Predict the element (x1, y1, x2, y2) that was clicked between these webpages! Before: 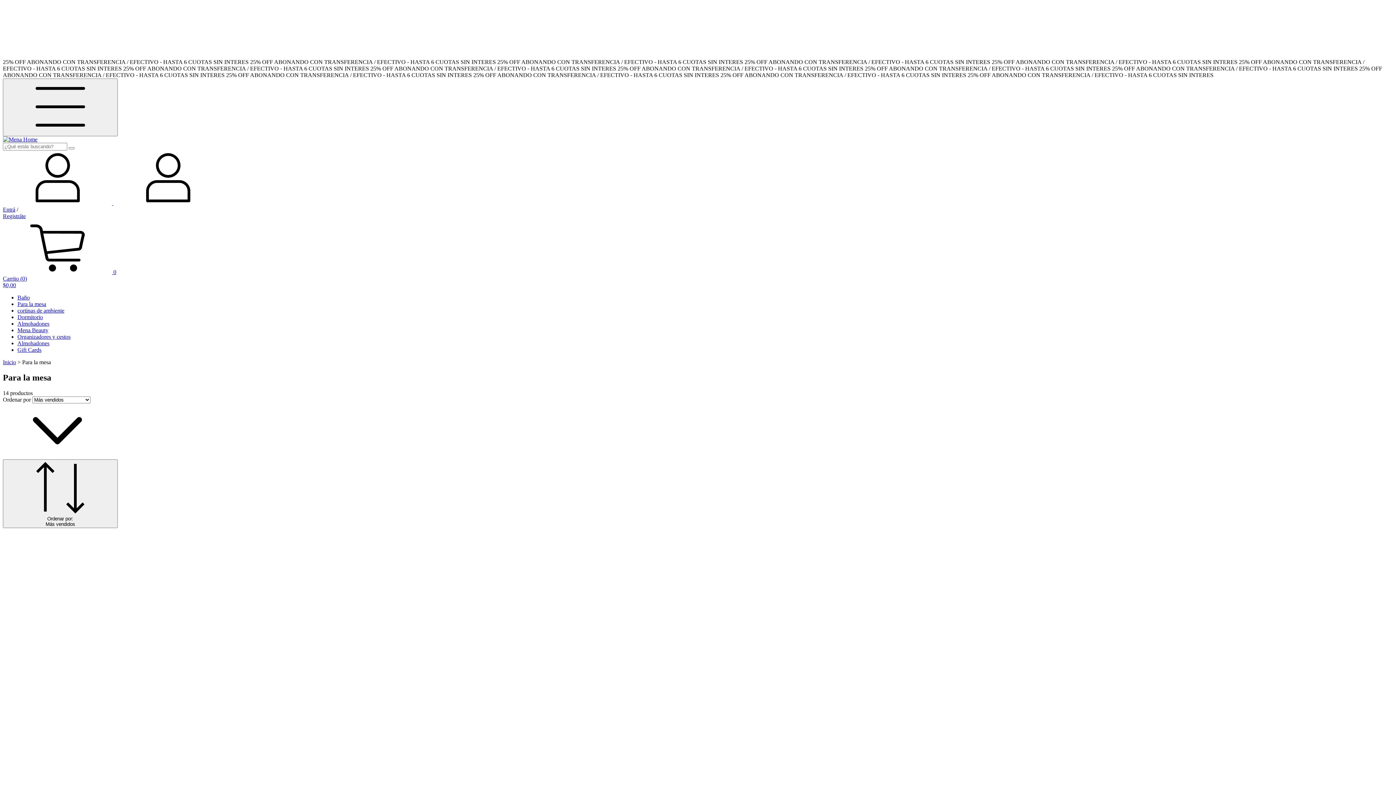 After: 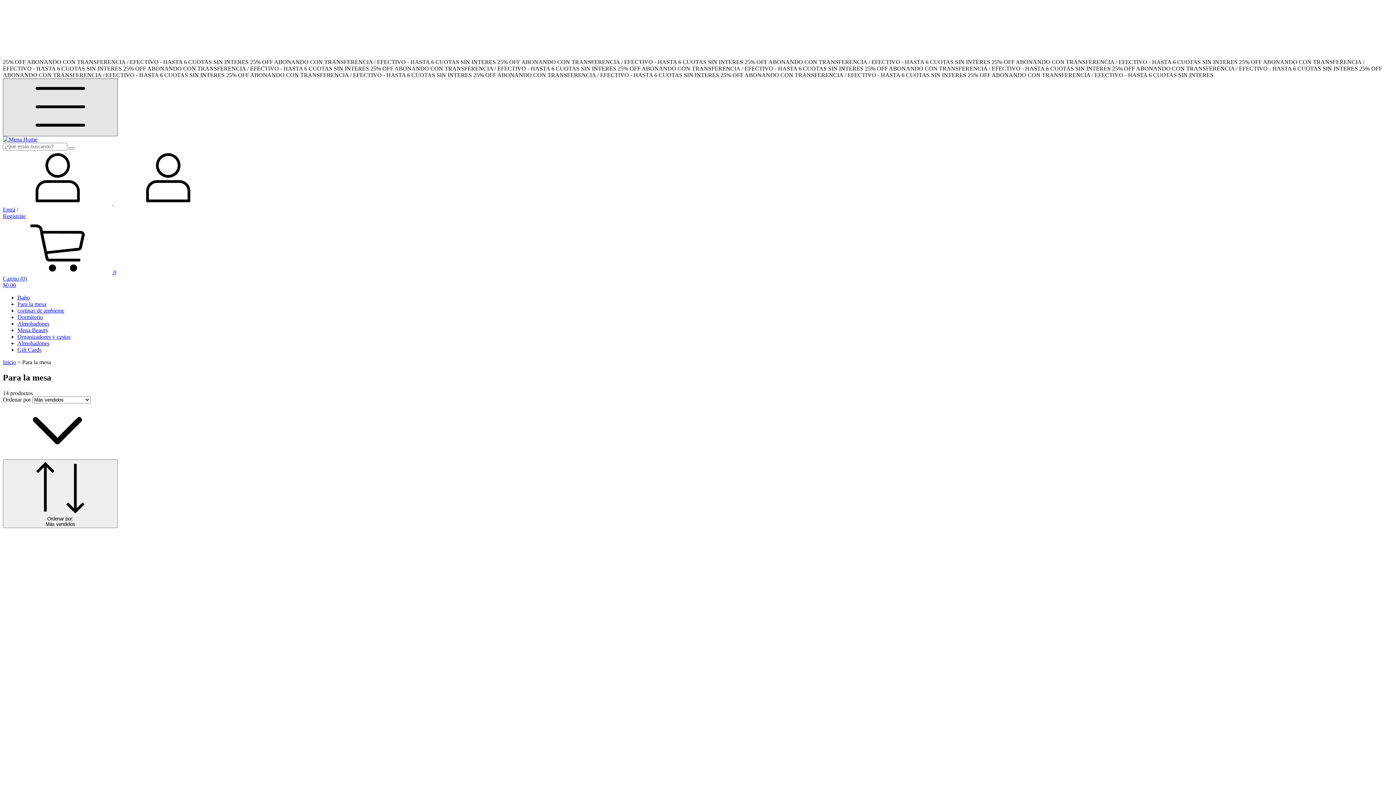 Action: label: Menú bbox: (2, 78, 117, 136)